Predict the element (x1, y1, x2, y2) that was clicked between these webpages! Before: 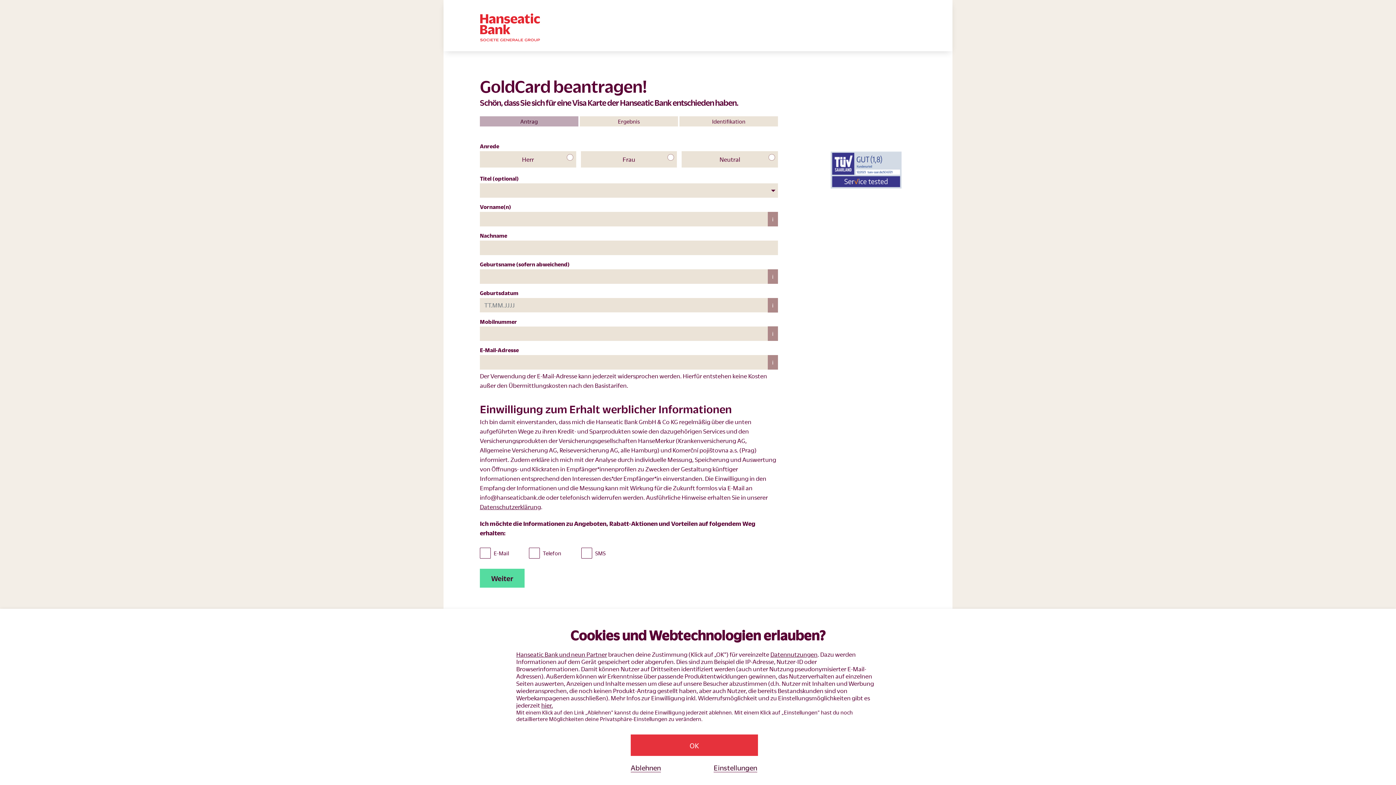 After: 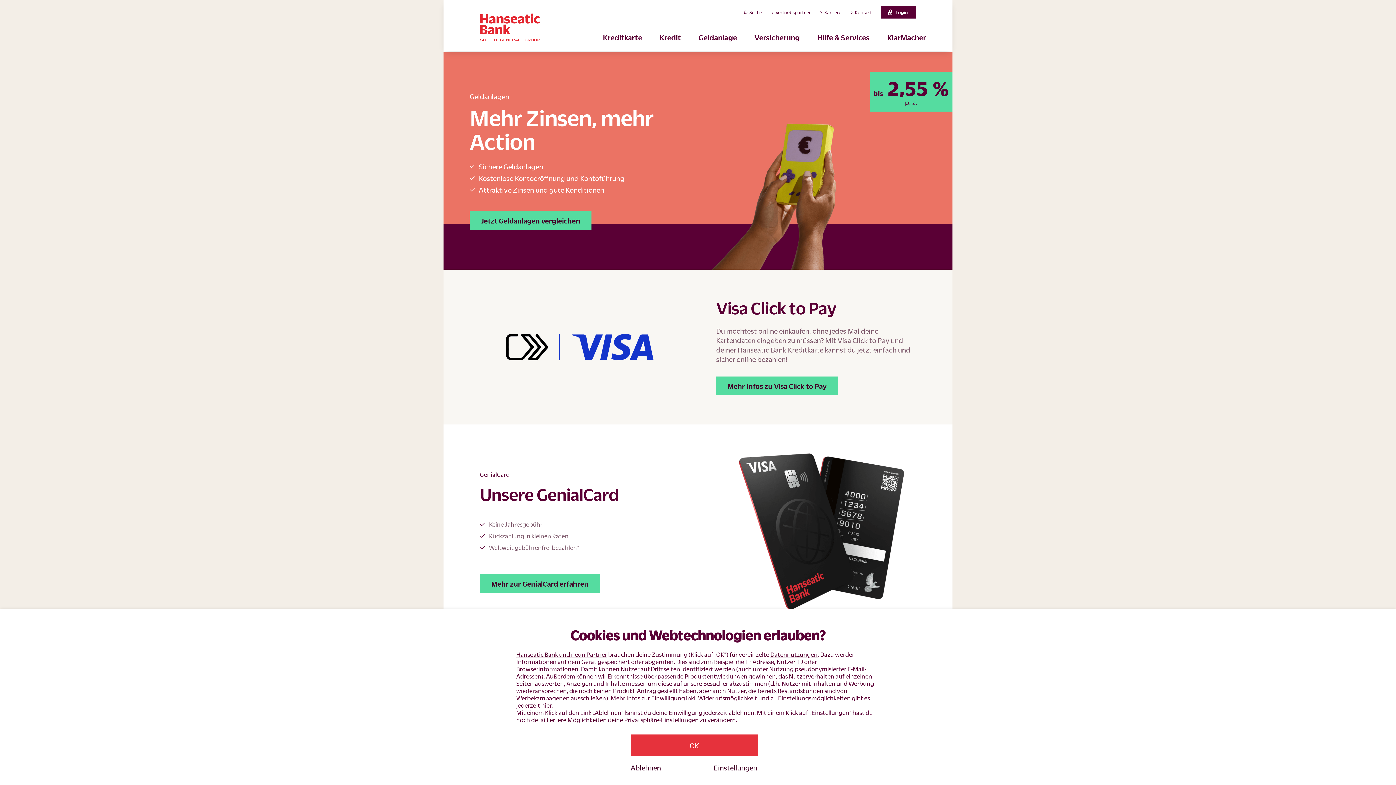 Action: bbox: (480, 13, 539, 41)